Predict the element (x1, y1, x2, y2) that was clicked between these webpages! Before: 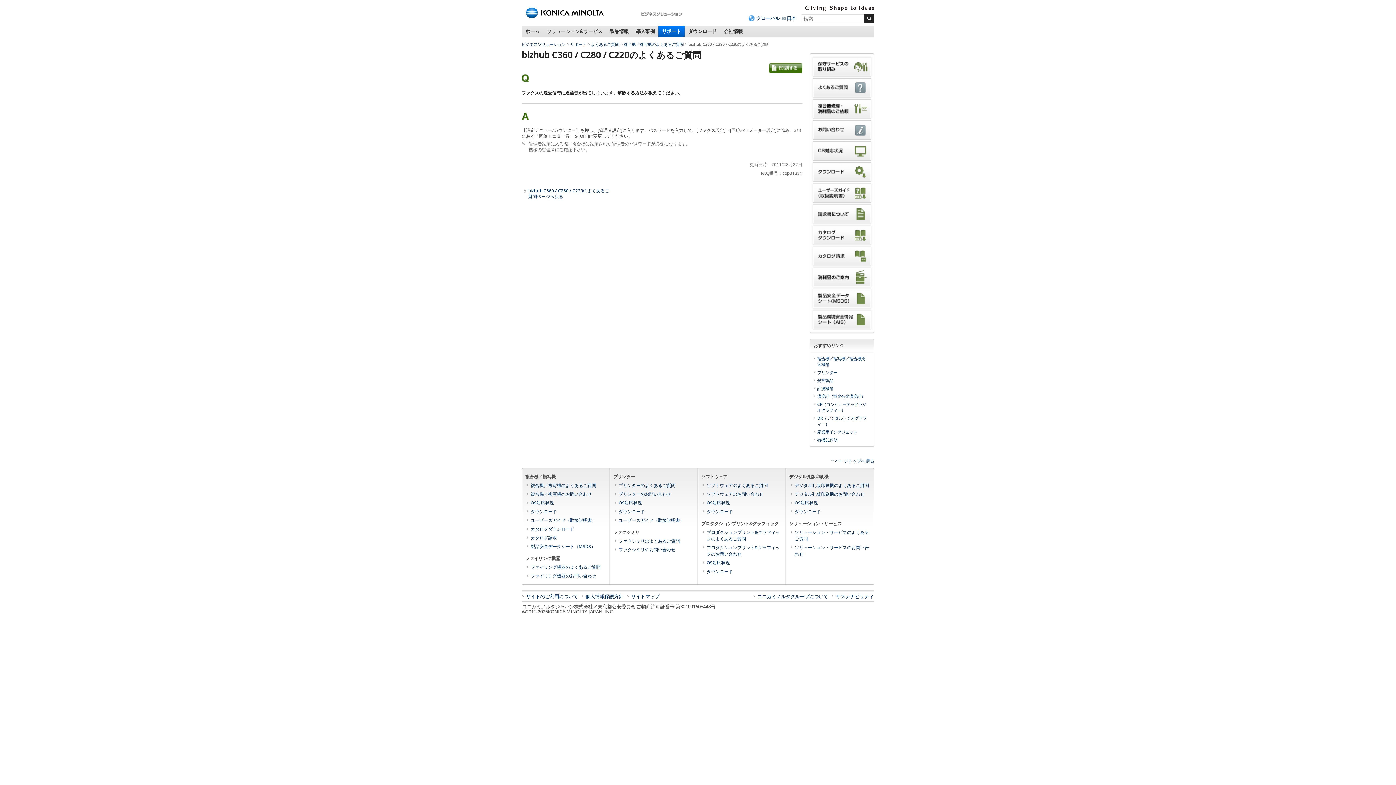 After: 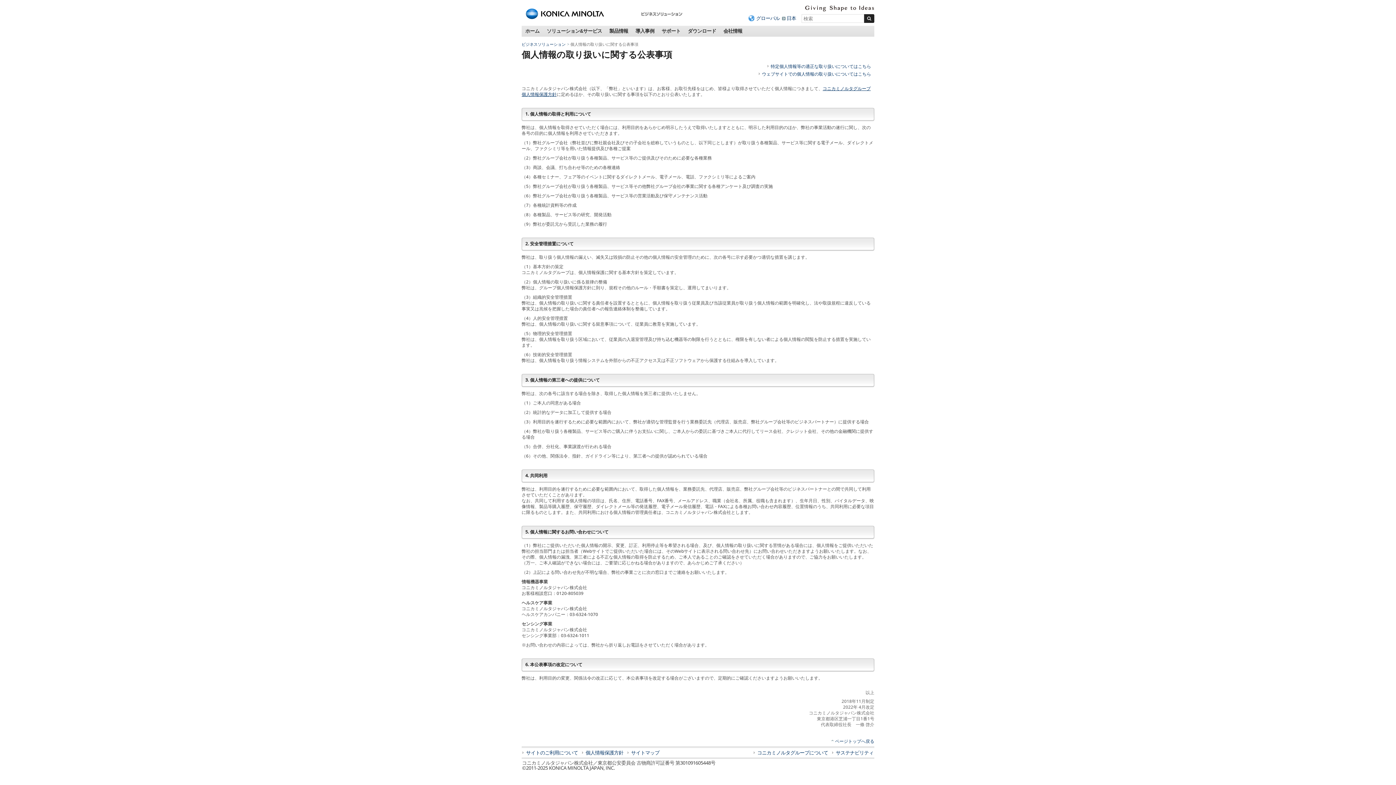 Action: bbox: (585, 593, 623, 600) label: 個人情報保護方針